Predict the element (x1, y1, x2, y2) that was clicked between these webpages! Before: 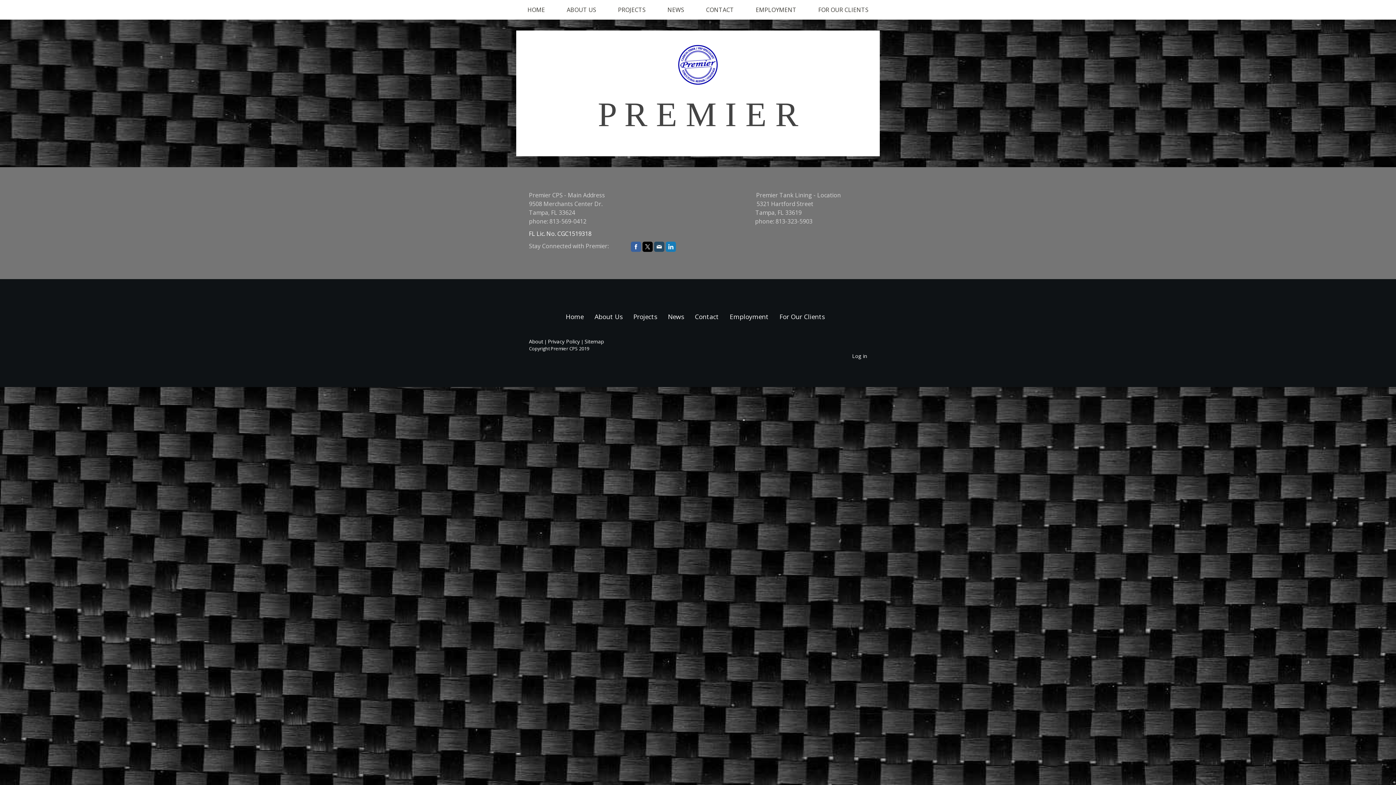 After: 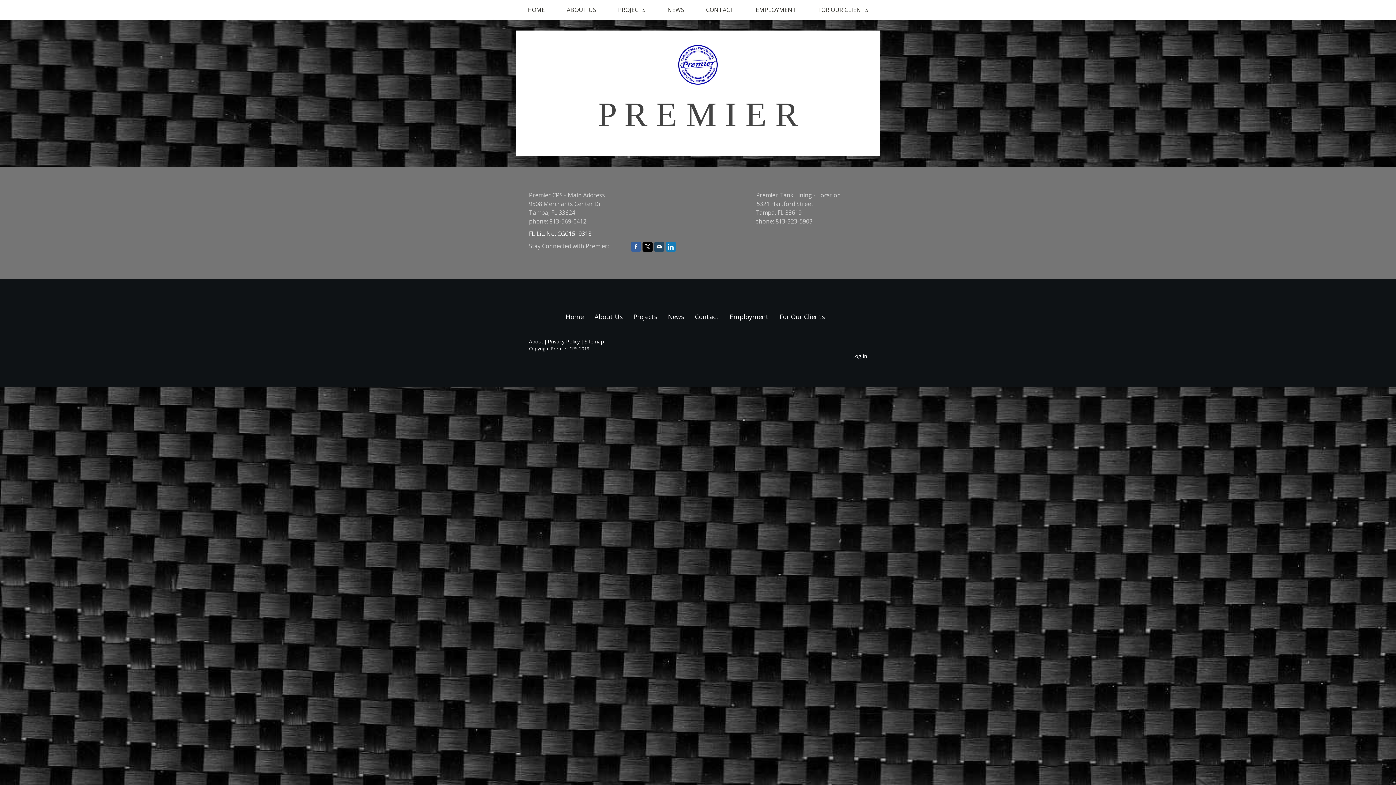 Action: bbox: (665, 241, 676, 251)